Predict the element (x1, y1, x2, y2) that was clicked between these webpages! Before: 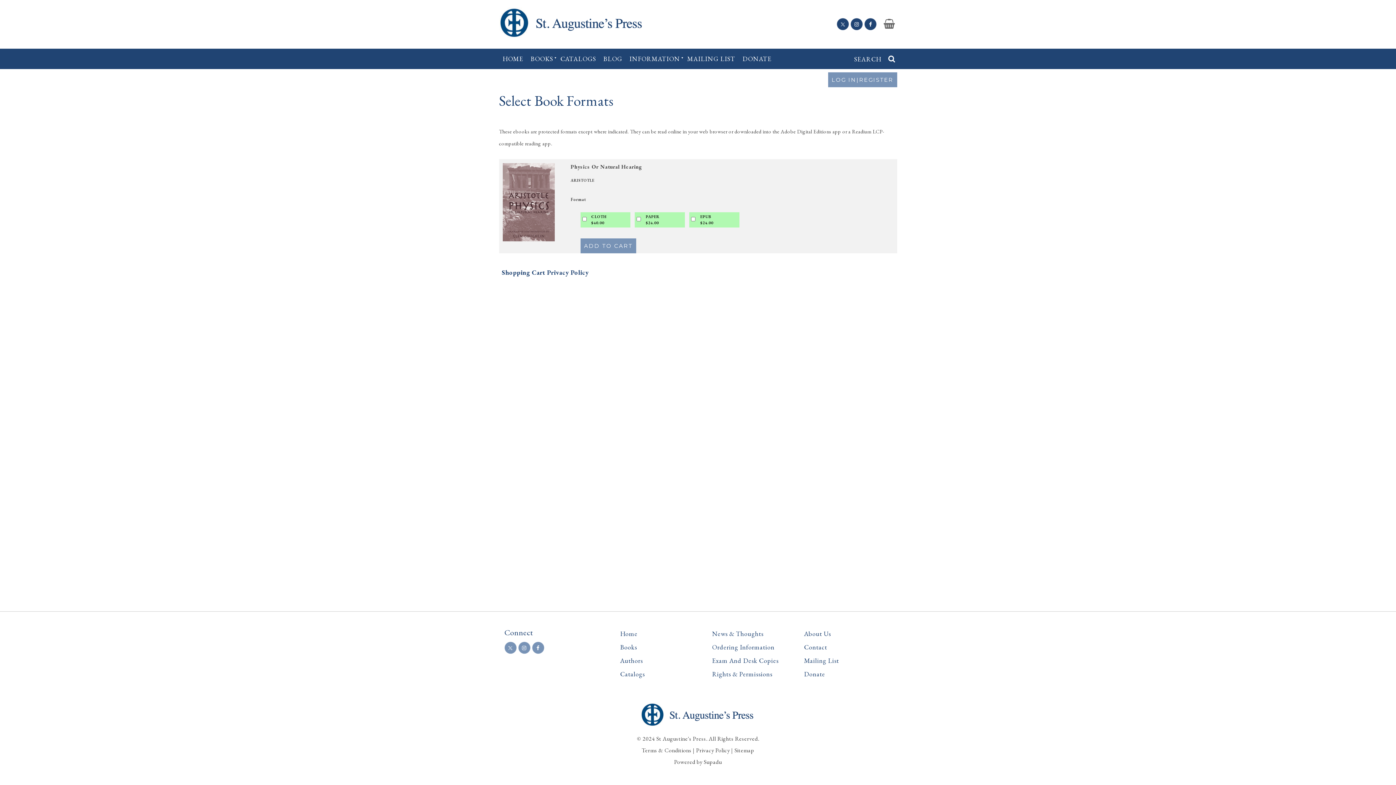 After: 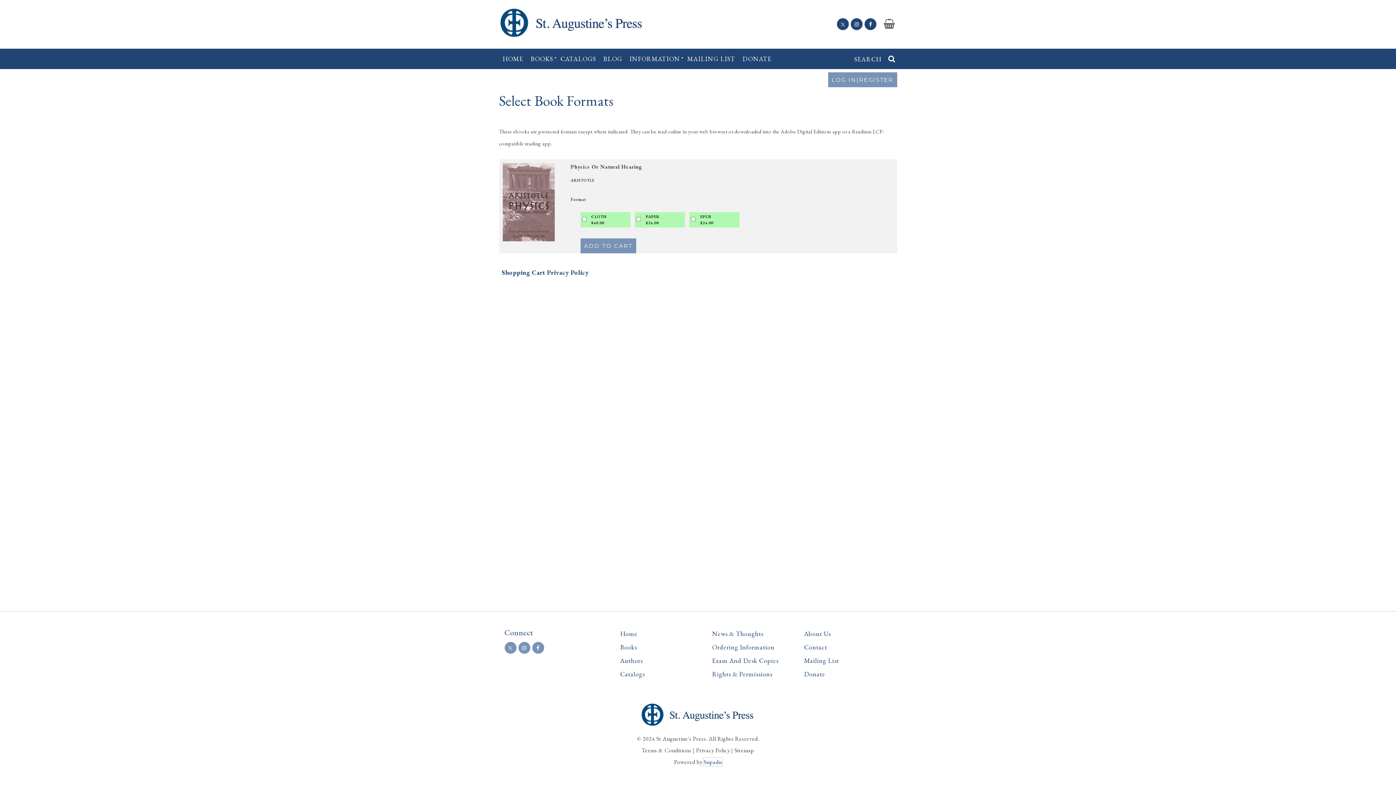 Action: label: Supadu bbox: (703, 758, 722, 766)